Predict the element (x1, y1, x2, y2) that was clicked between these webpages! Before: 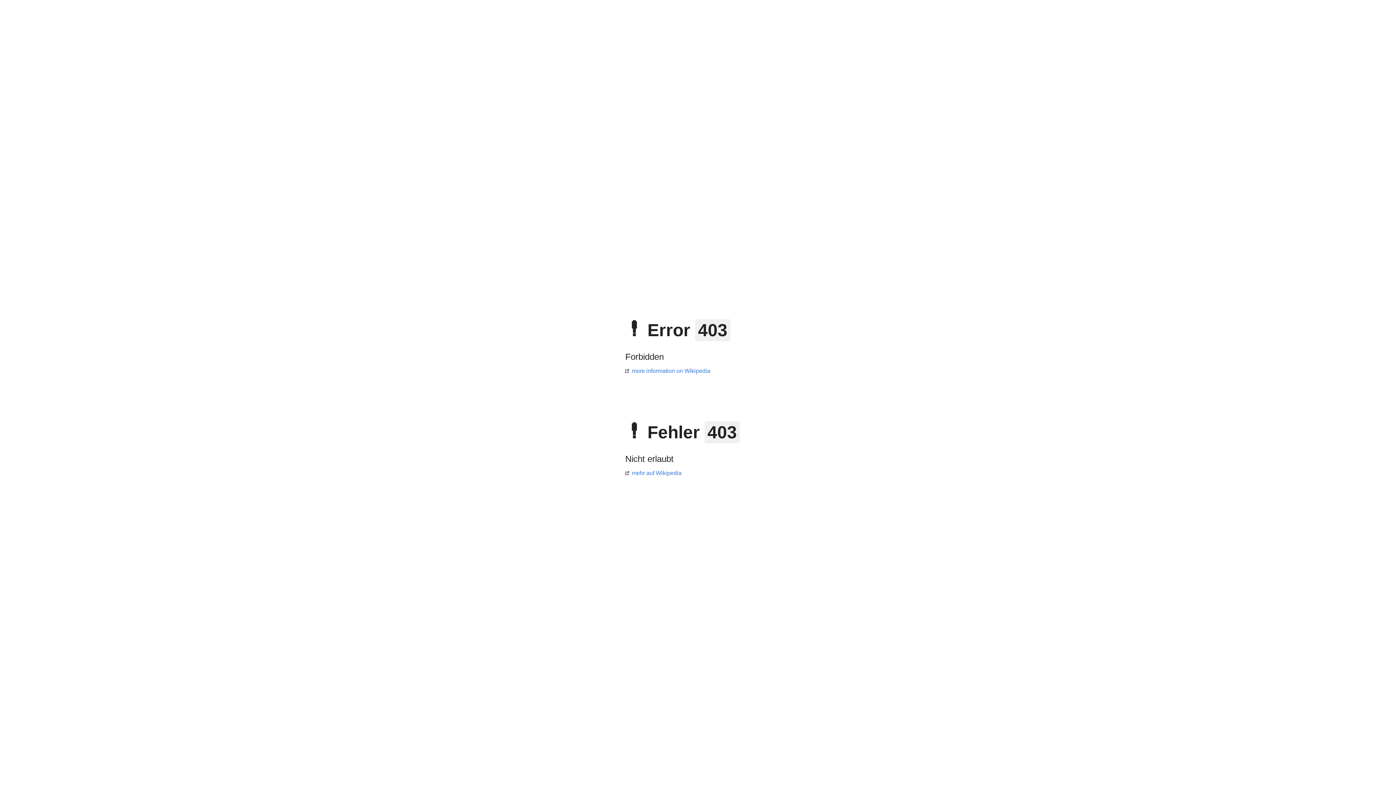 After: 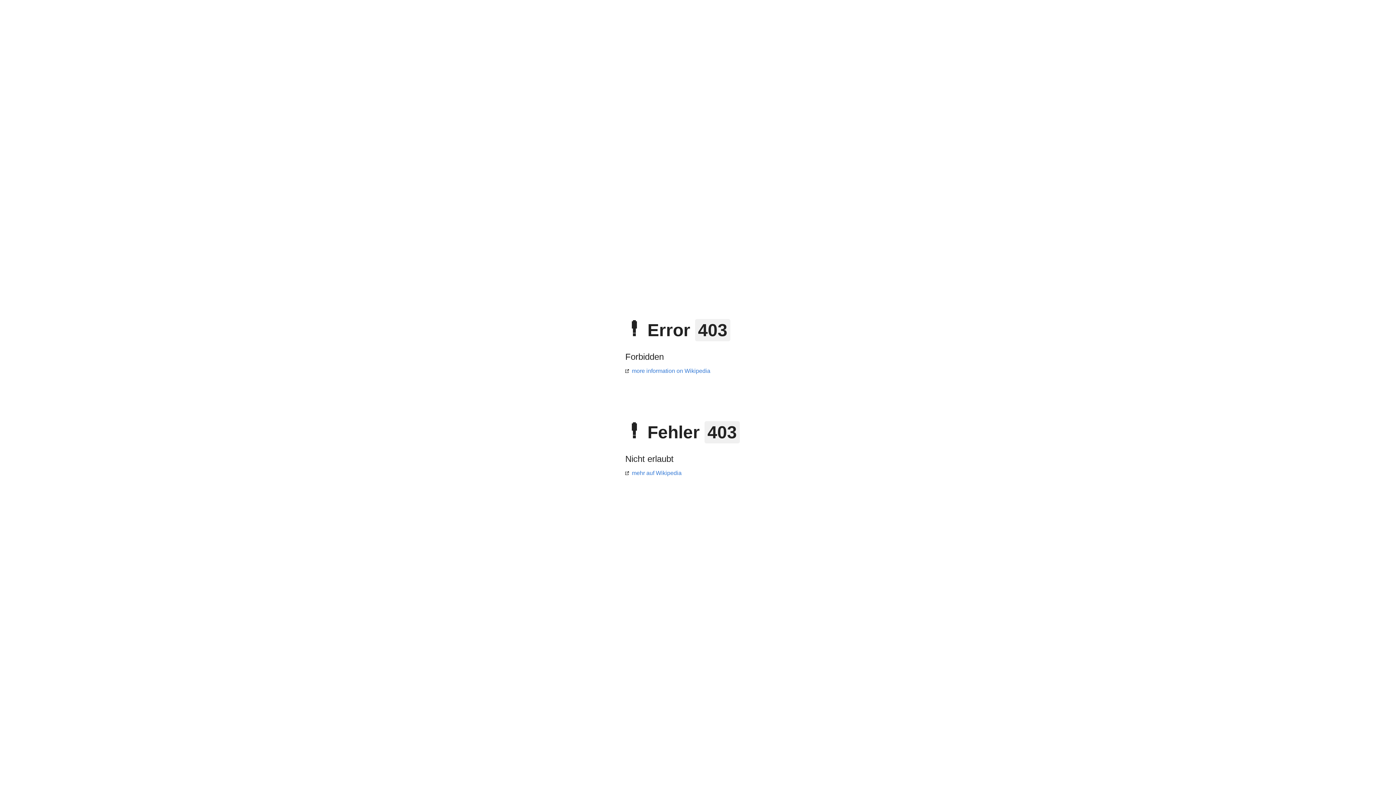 Action: label: mehr auf Wikipedia bbox: (625, 470, 681, 476)